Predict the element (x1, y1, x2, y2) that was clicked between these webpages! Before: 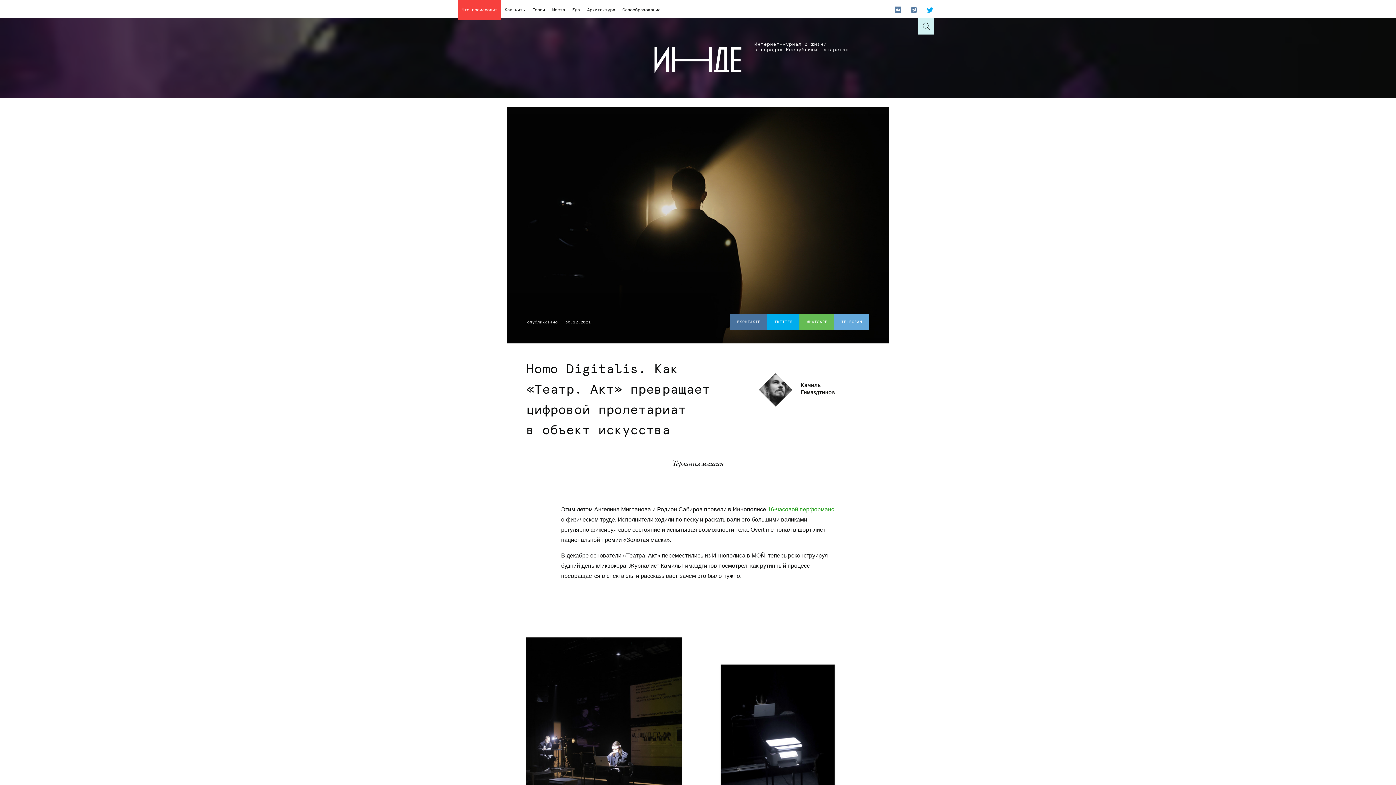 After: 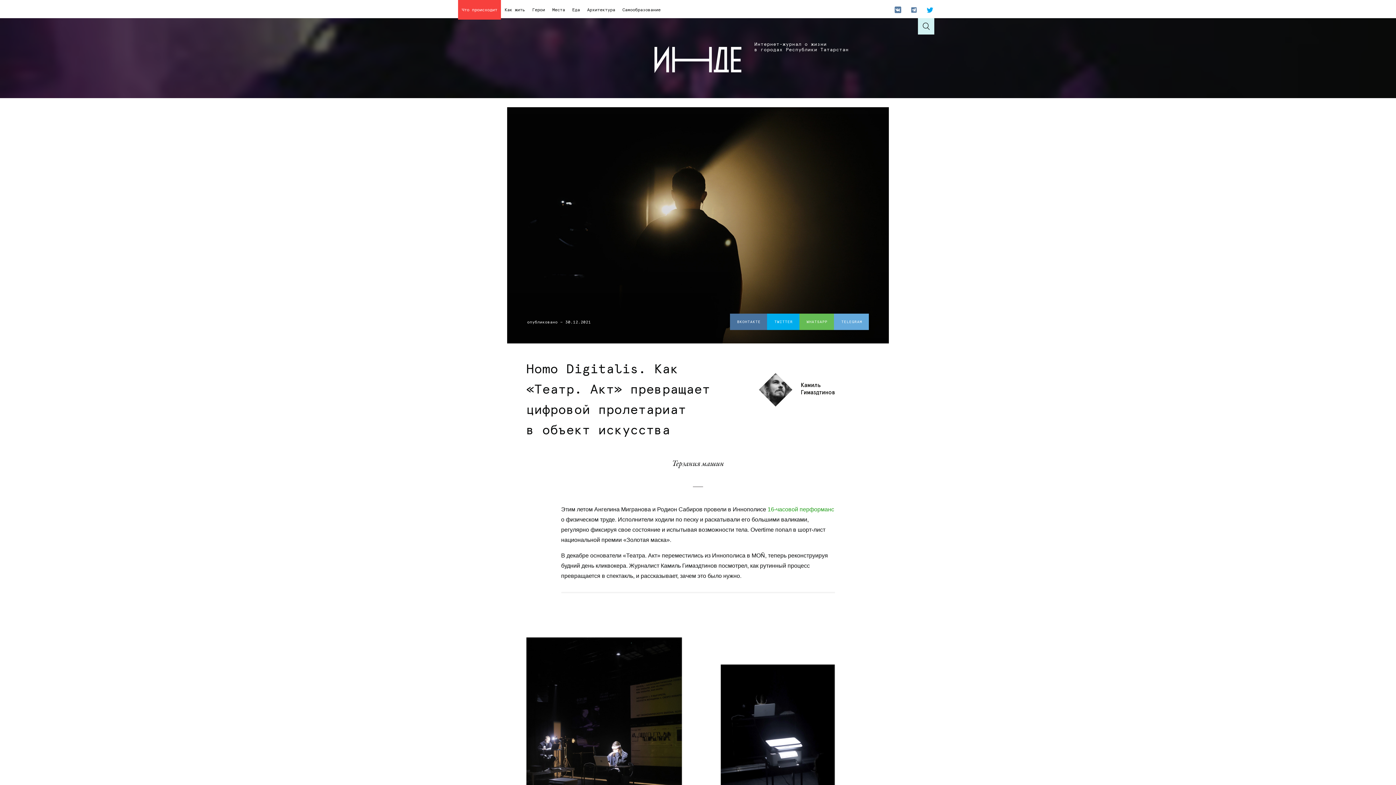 Action: label: 16-часовой перформанс bbox: (767, 506, 834, 512)